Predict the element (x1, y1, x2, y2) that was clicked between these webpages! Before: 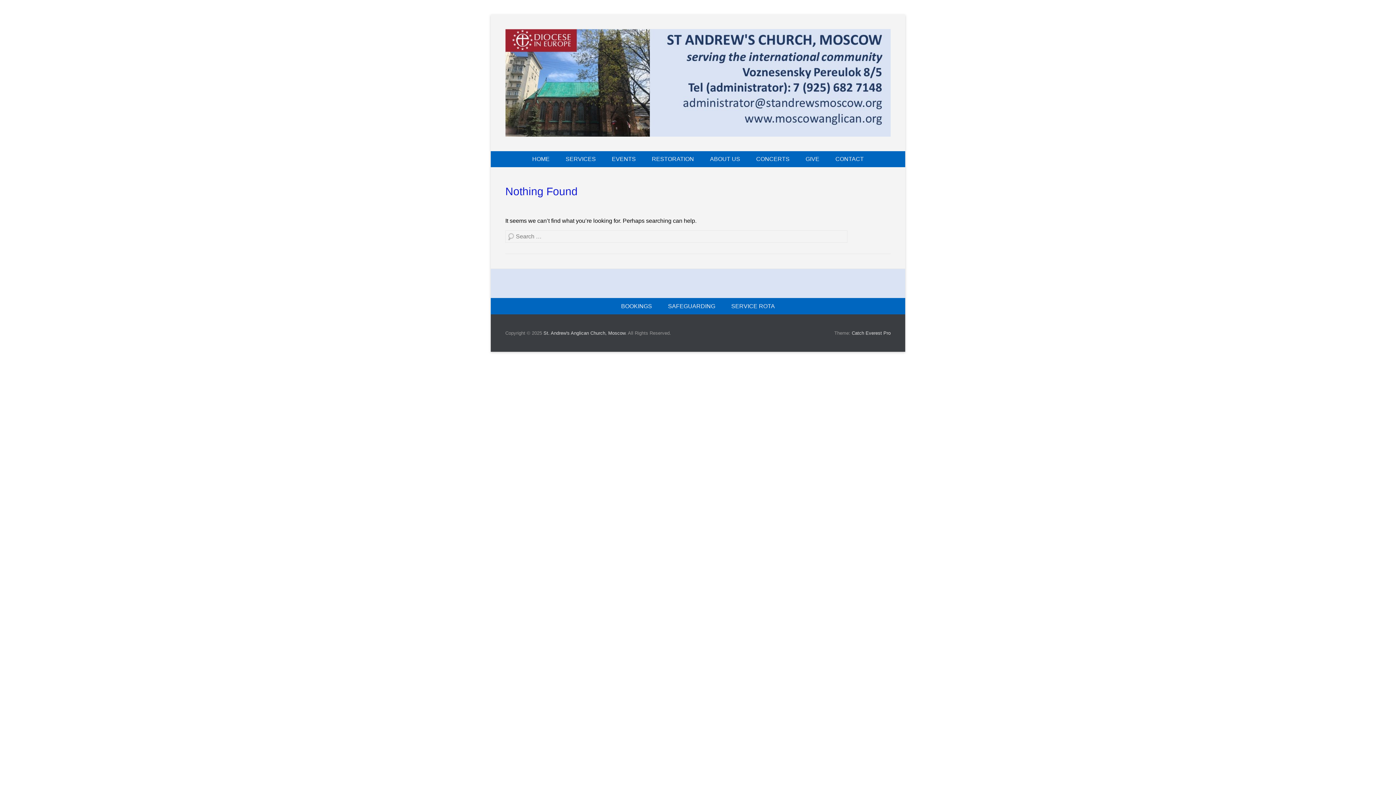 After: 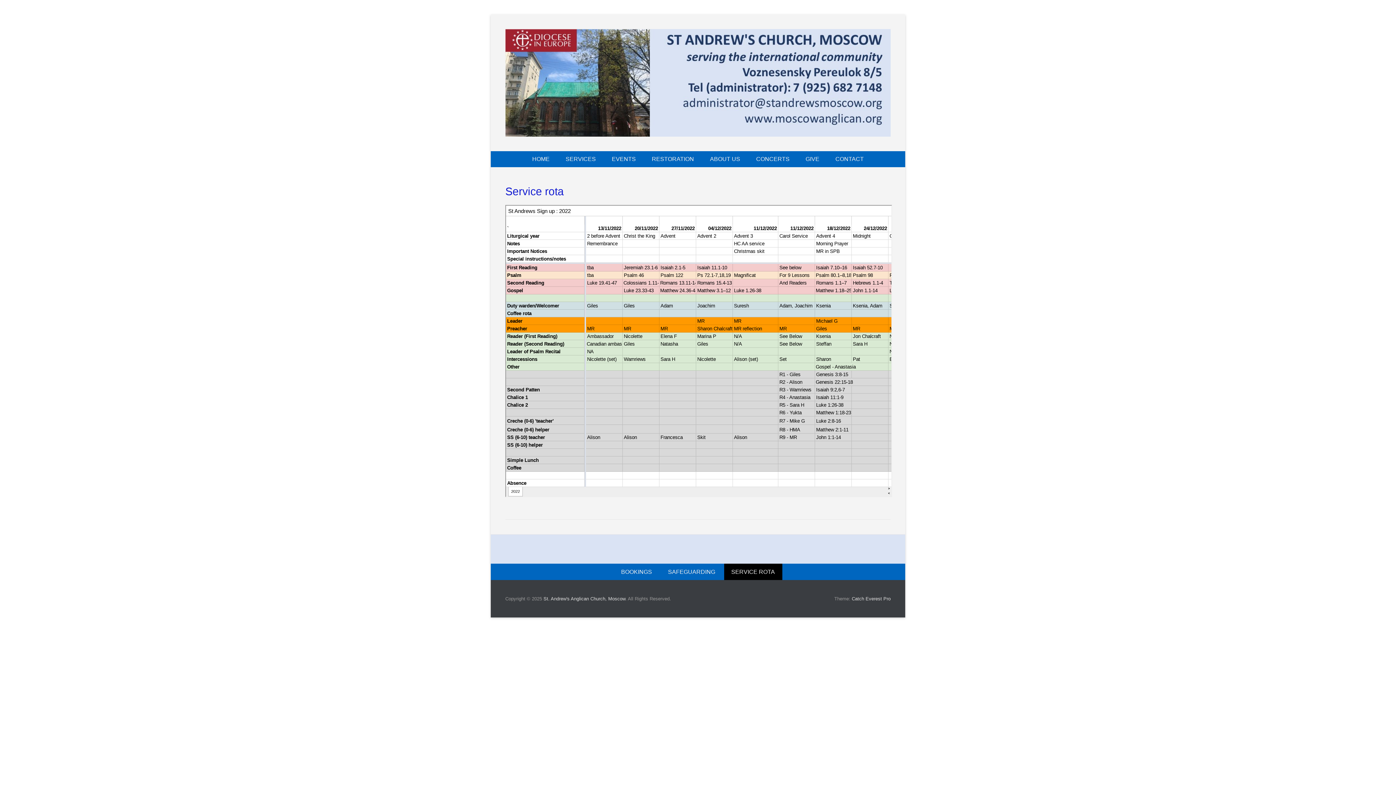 Action: bbox: (724, 298, 782, 314) label: SERVICE ROTA